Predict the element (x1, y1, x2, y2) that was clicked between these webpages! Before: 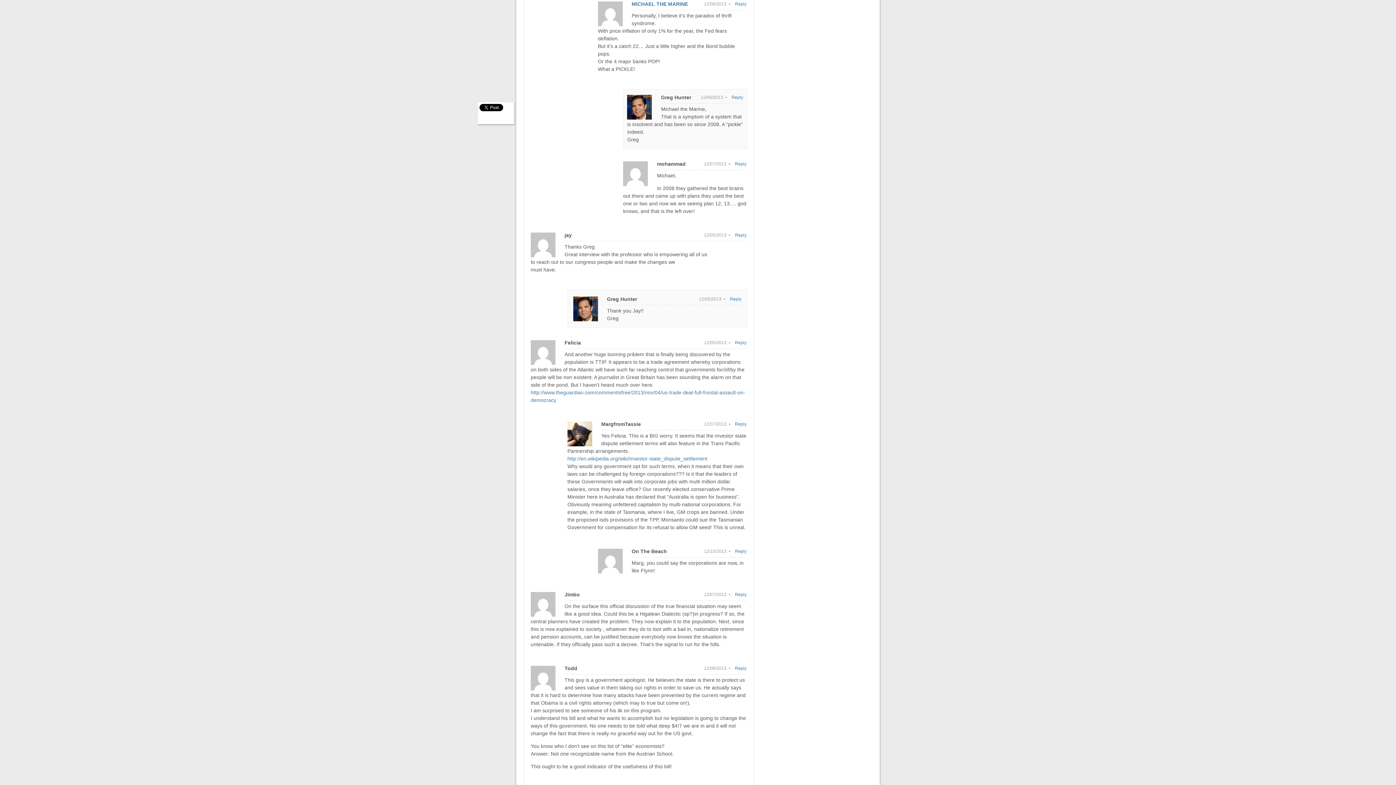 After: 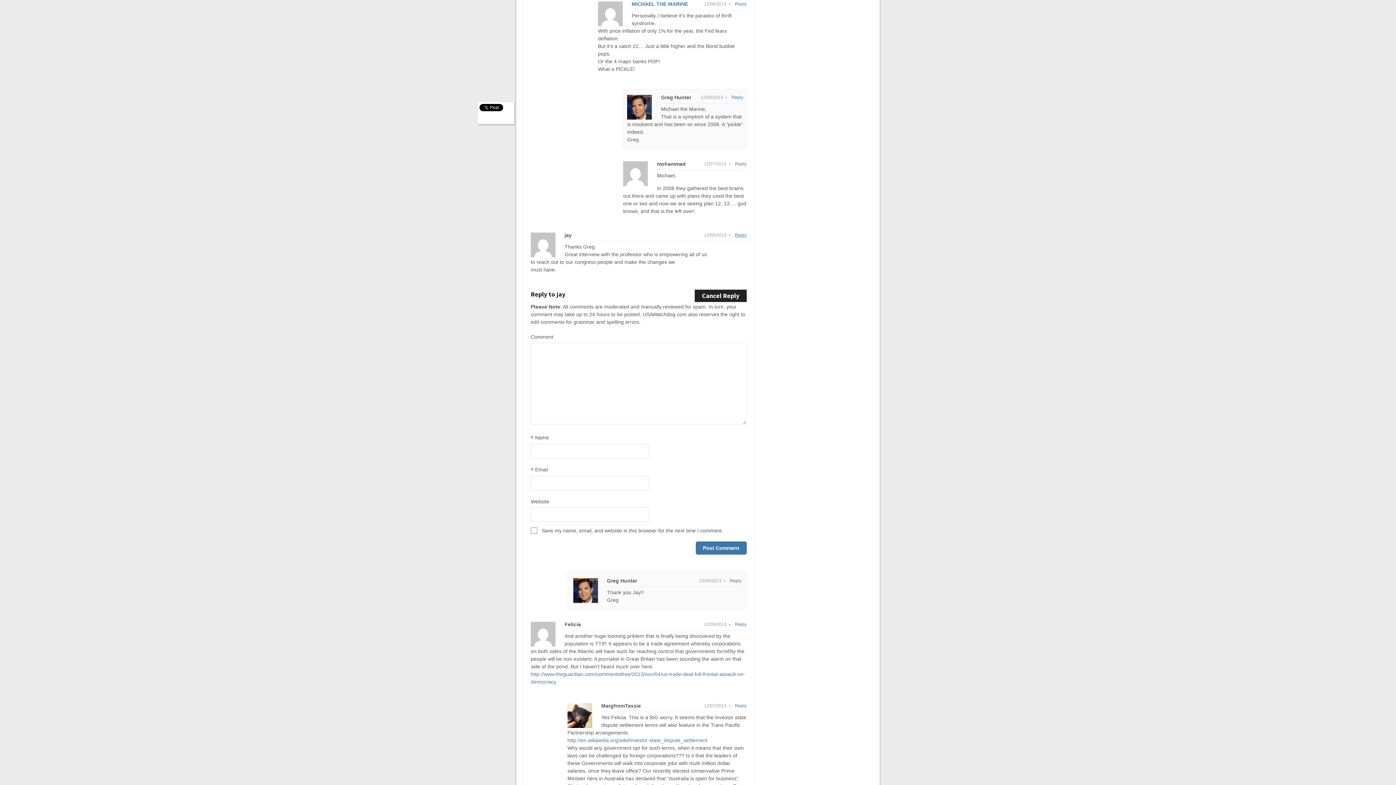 Action: bbox: (735, 231, 746, 239) label: Reply to jay